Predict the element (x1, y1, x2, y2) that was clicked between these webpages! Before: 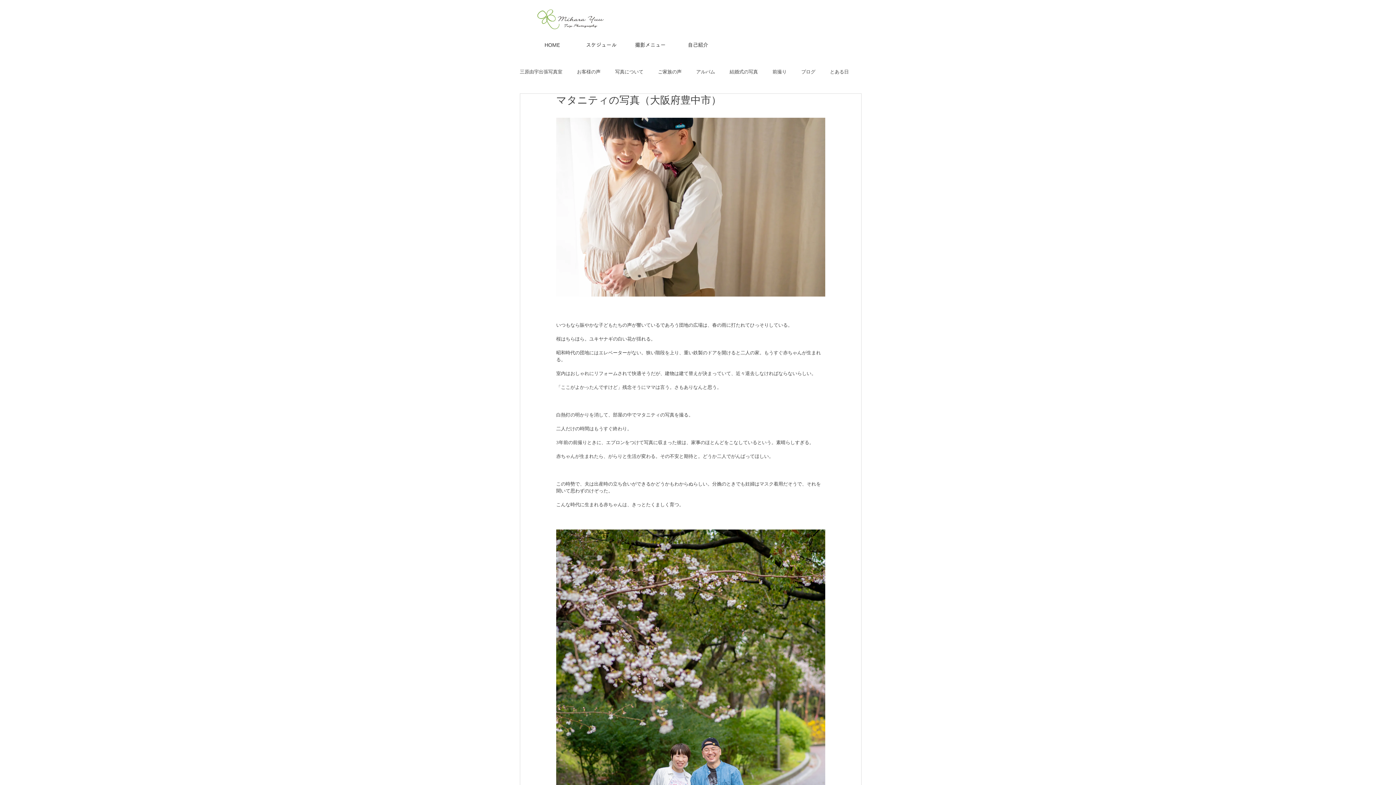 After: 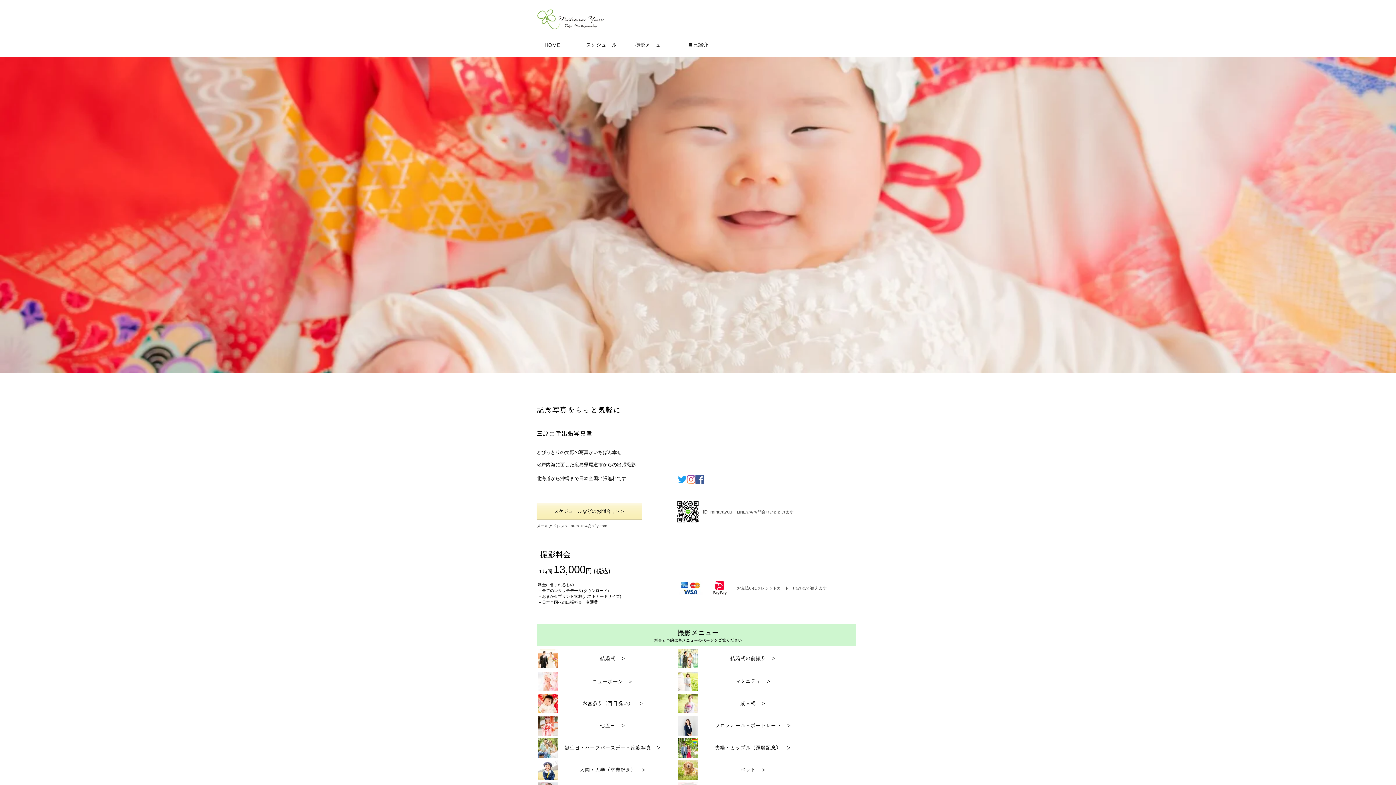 Action: bbox: (528, 4, 618, 34)